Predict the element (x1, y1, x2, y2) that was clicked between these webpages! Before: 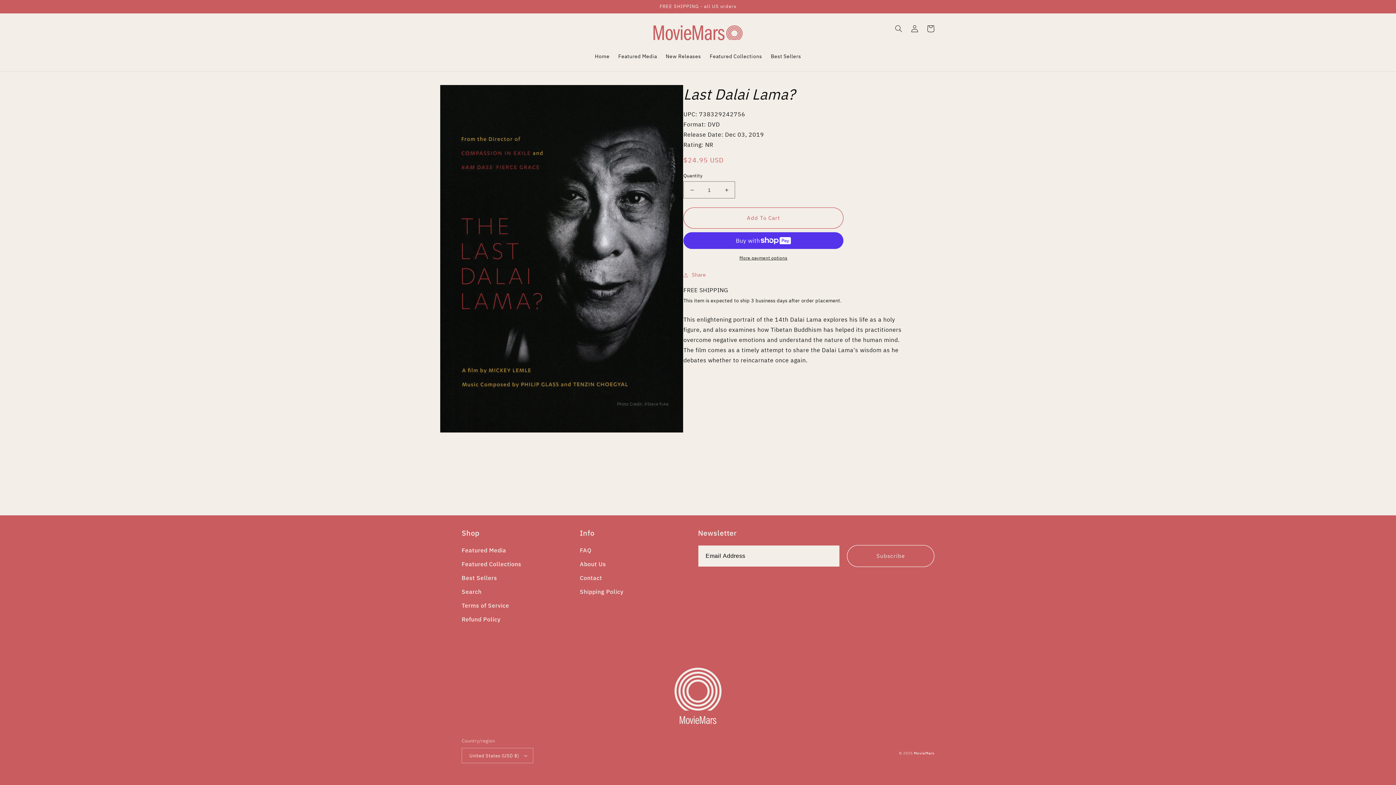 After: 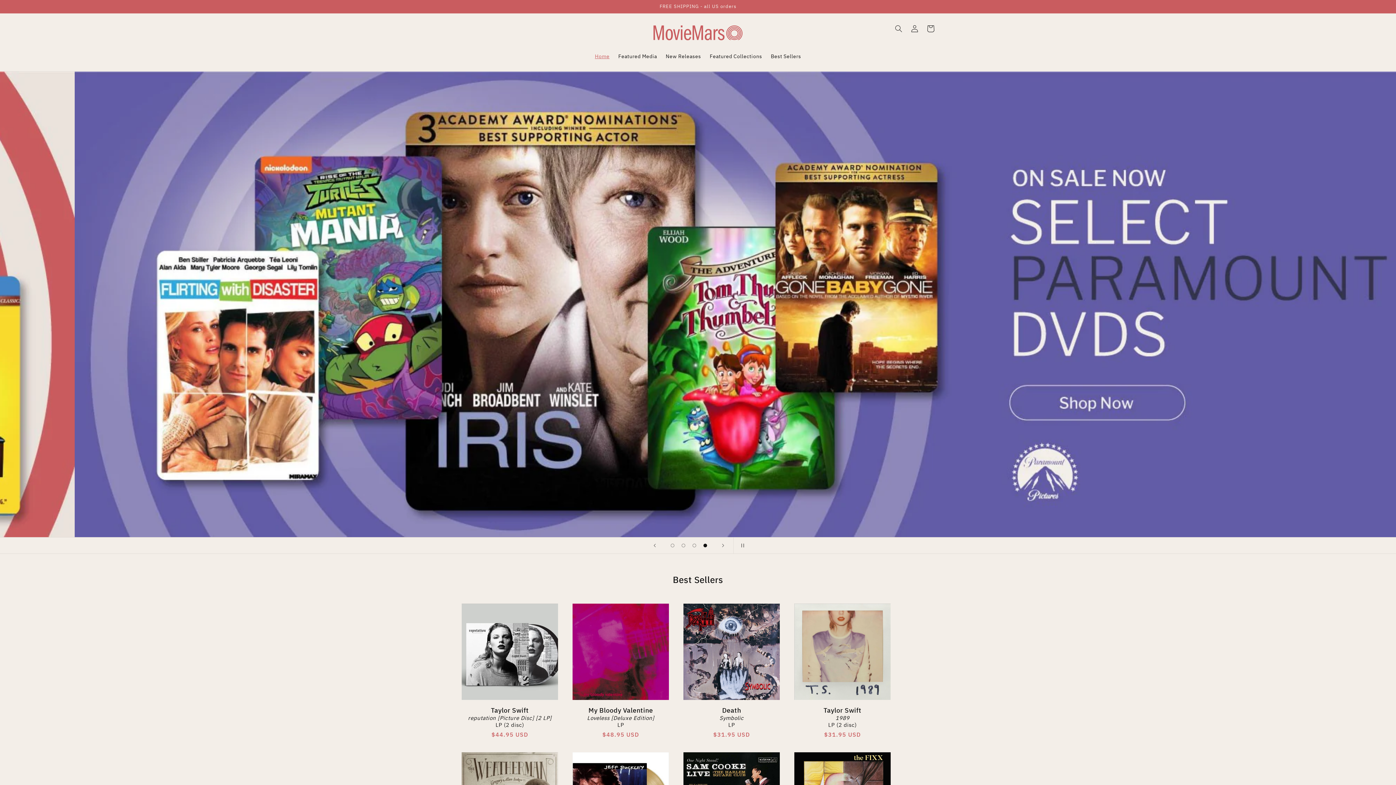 Action: bbox: (590, 48, 614, 64) label: Home